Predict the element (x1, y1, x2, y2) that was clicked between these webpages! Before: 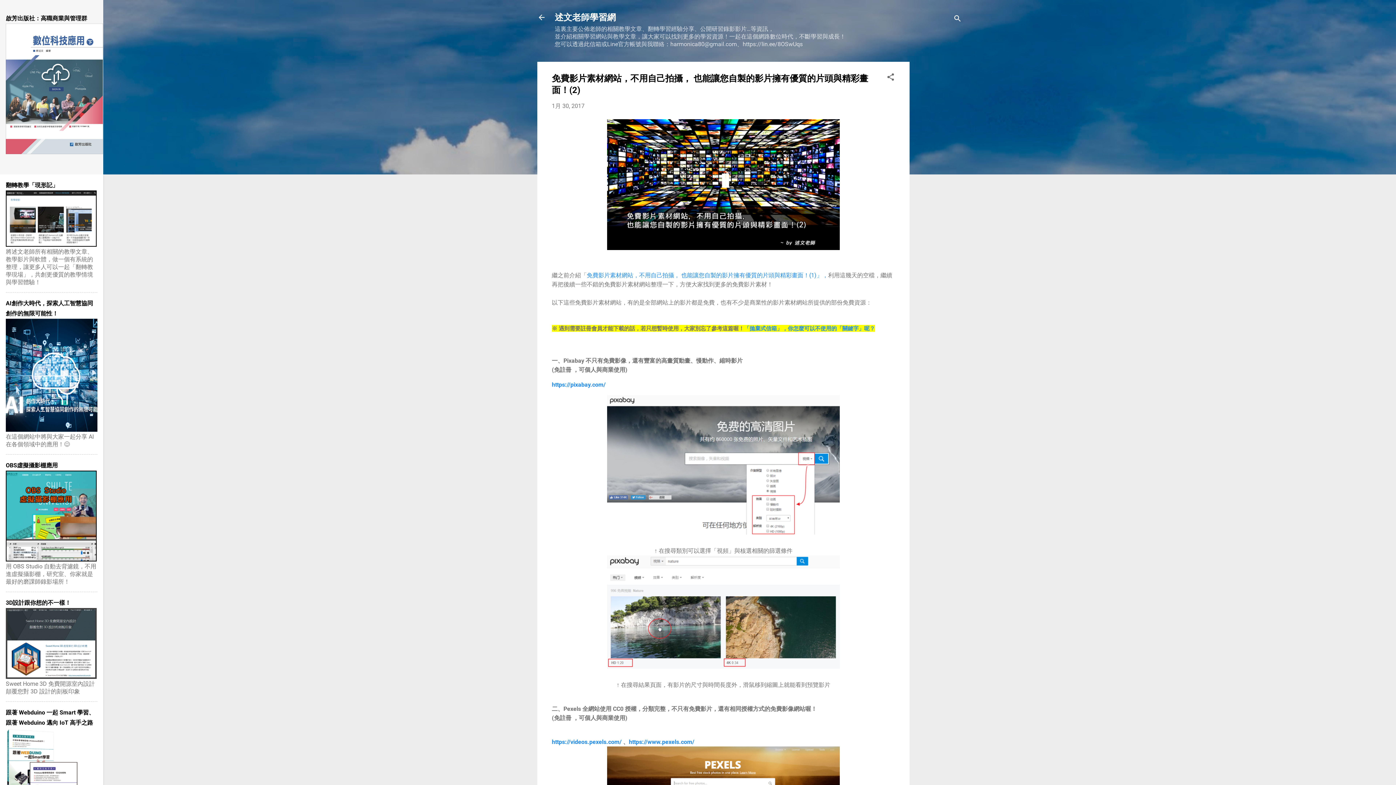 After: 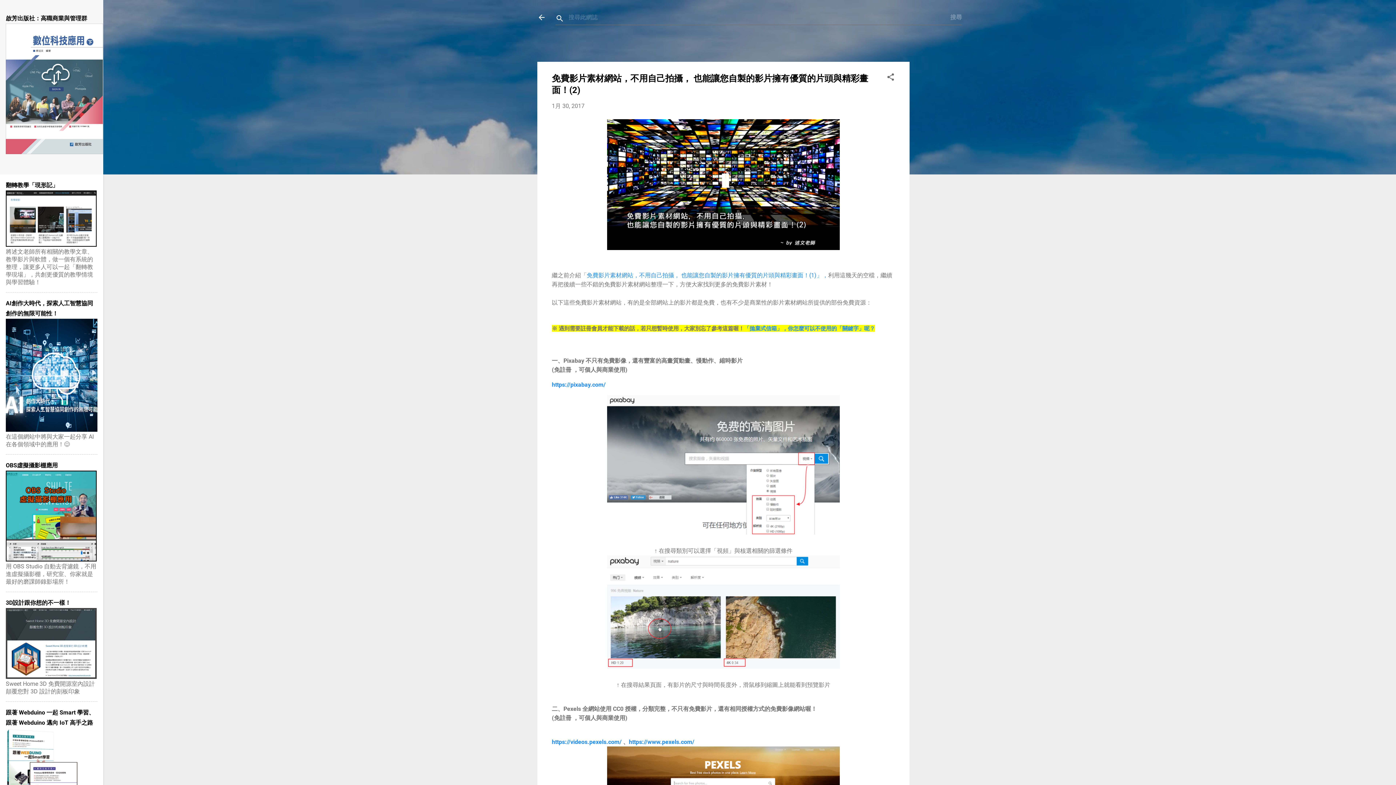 Action: bbox: (953, 8, 962, 30) label: 搜尋